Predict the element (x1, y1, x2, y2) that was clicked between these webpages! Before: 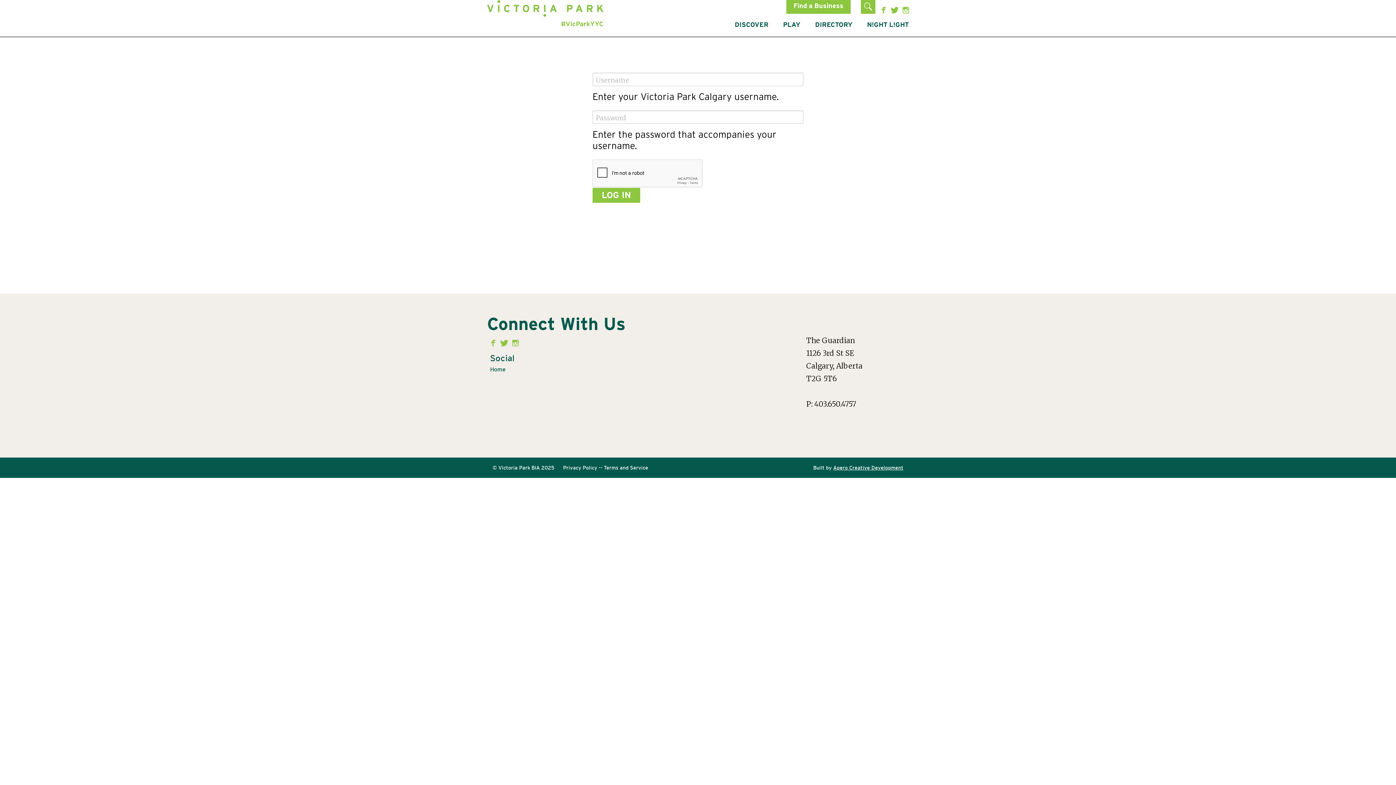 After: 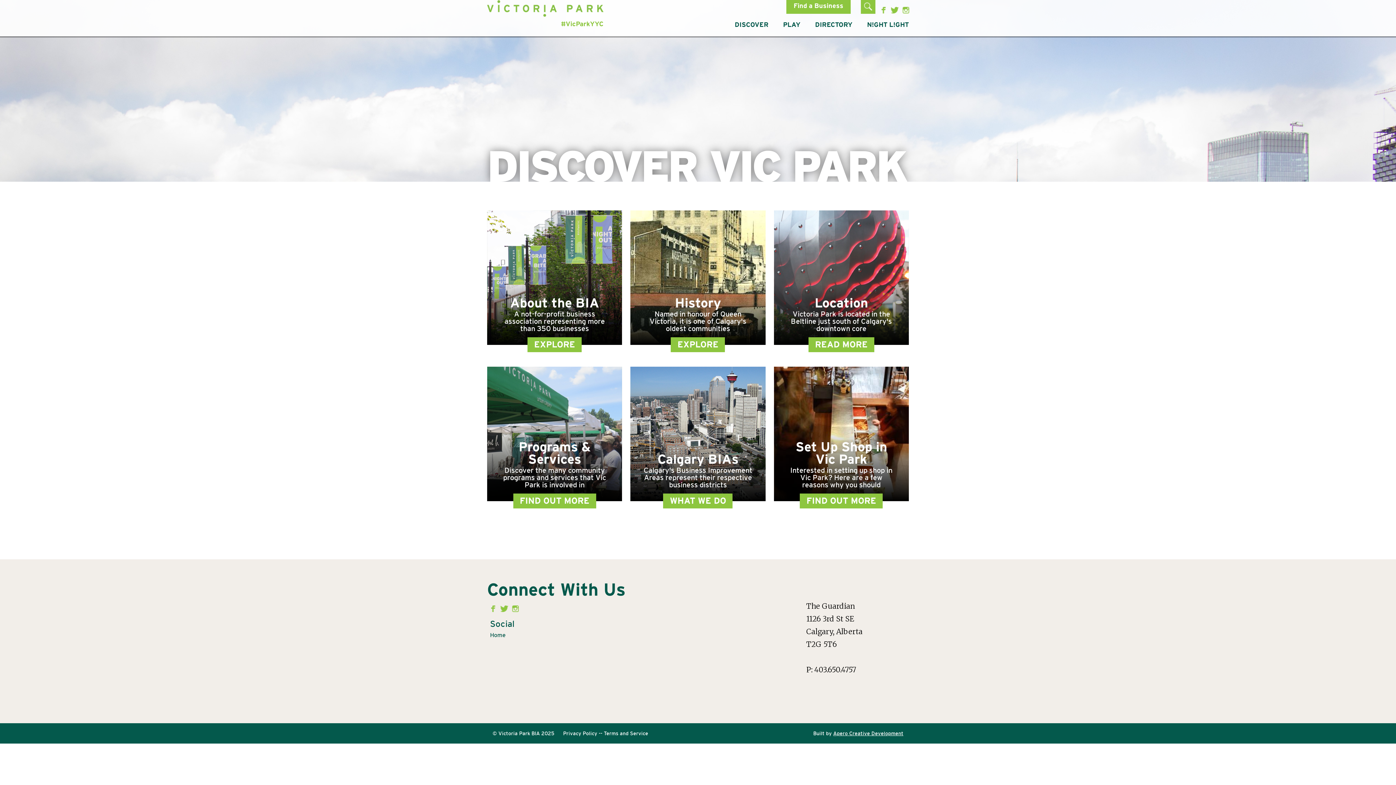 Action: label: DISCOVER bbox: (727, 15, 776, 34)